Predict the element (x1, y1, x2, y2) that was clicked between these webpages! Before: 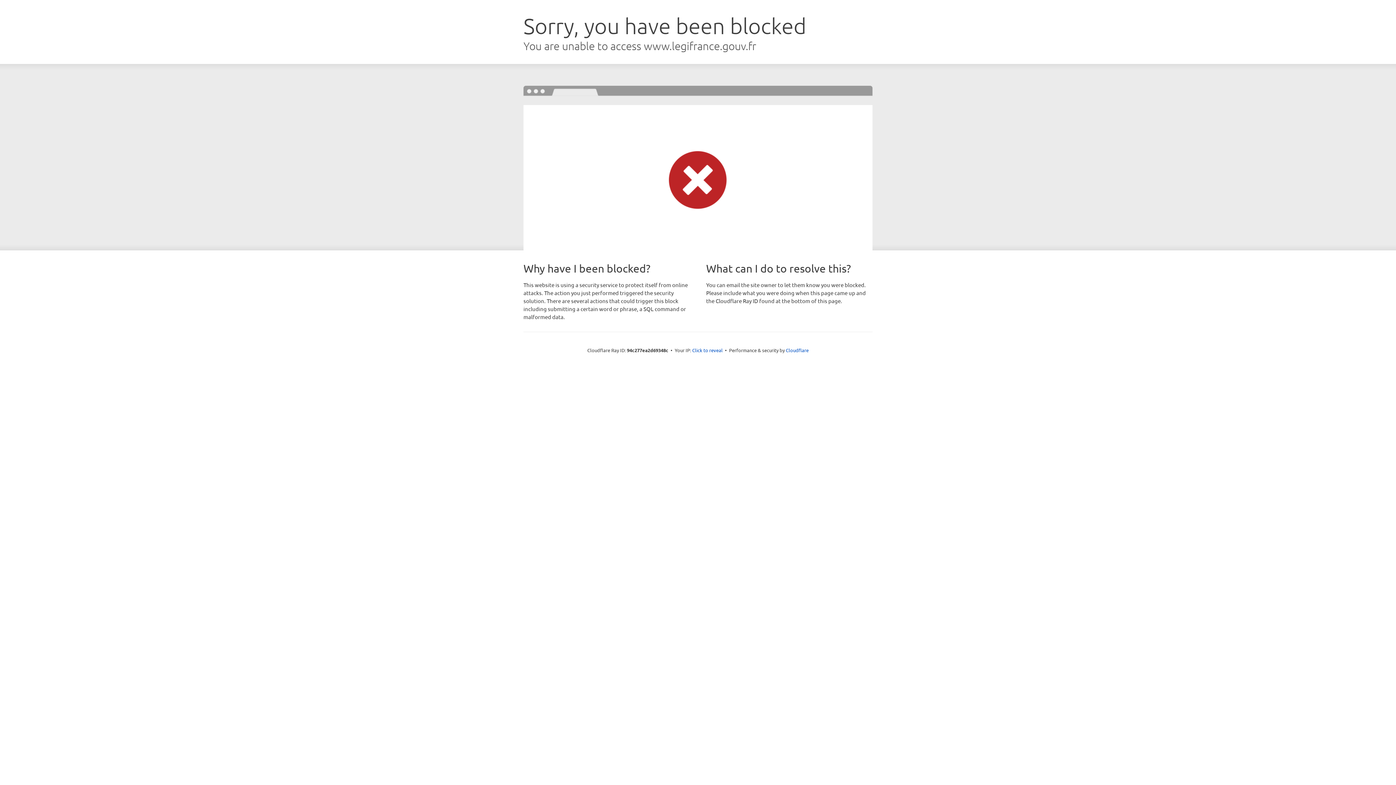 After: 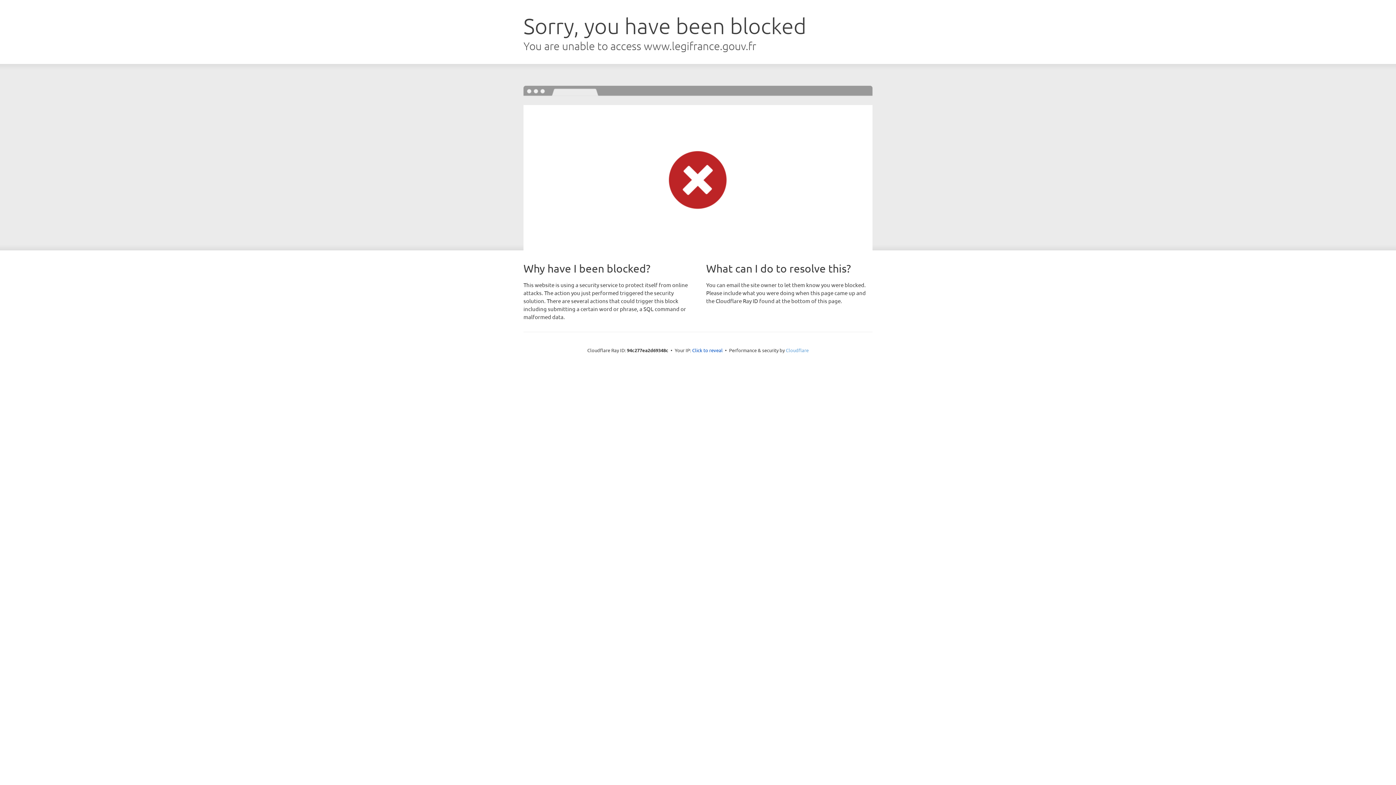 Action: label: Cloudflare bbox: (786, 347, 808, 353)